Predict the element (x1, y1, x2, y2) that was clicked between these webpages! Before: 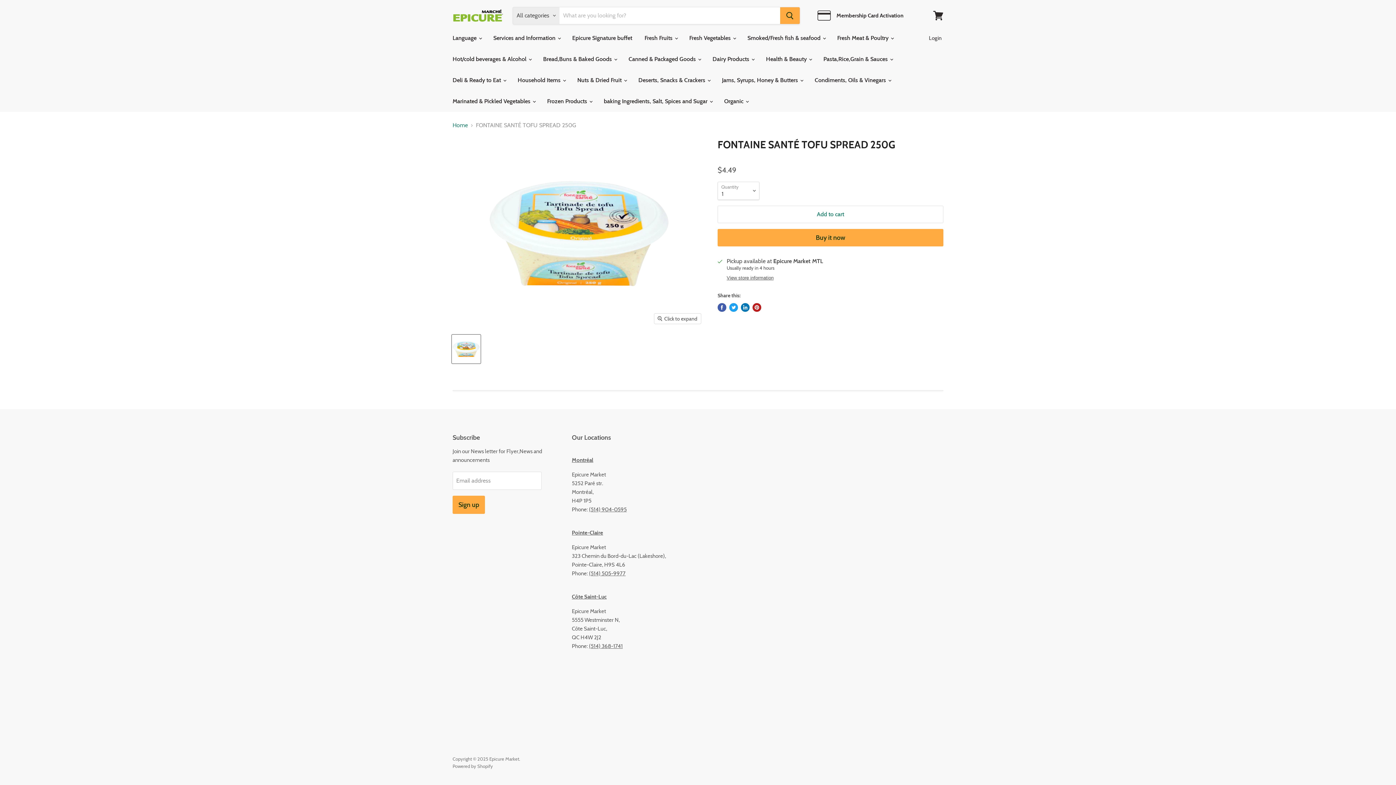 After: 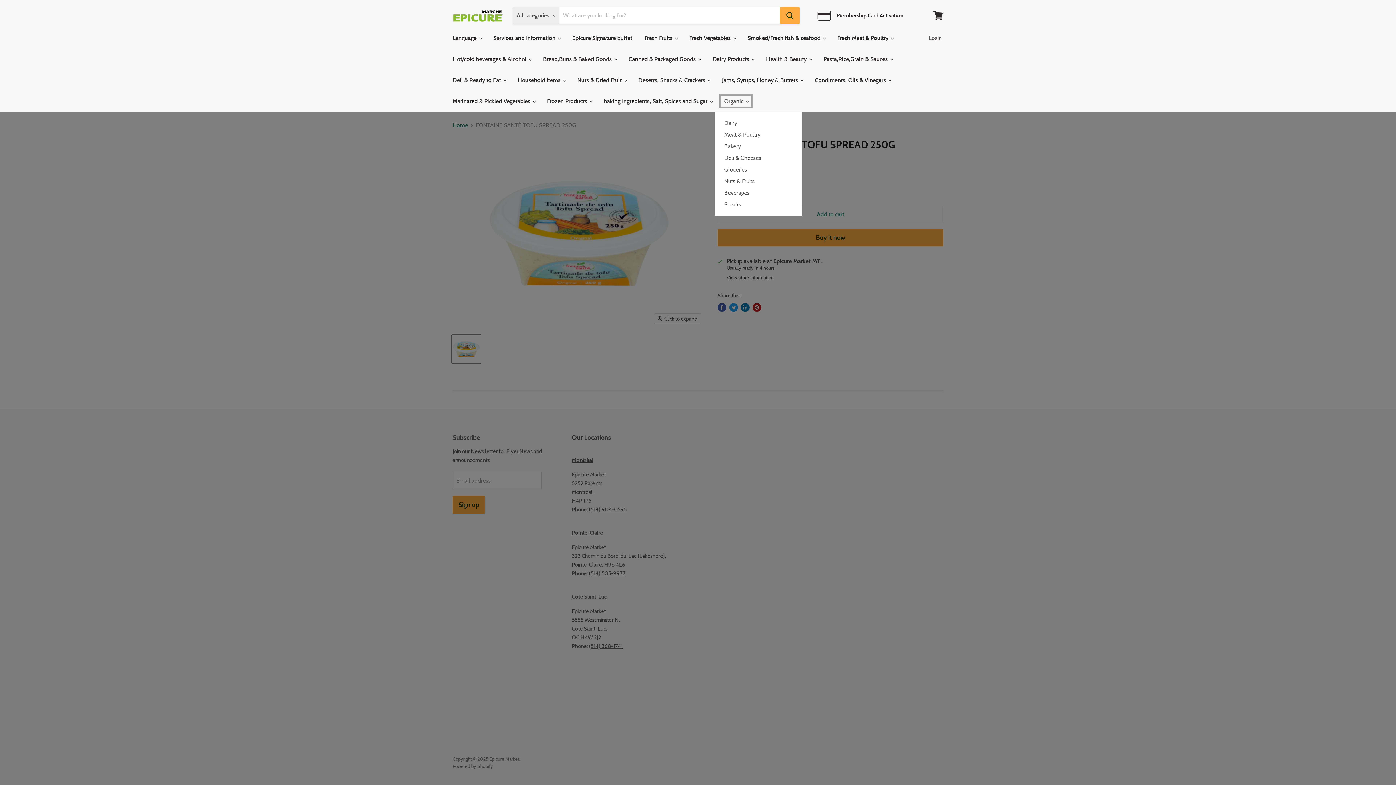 Action: label: Organic  bbox: (718, 93, 753, 109)